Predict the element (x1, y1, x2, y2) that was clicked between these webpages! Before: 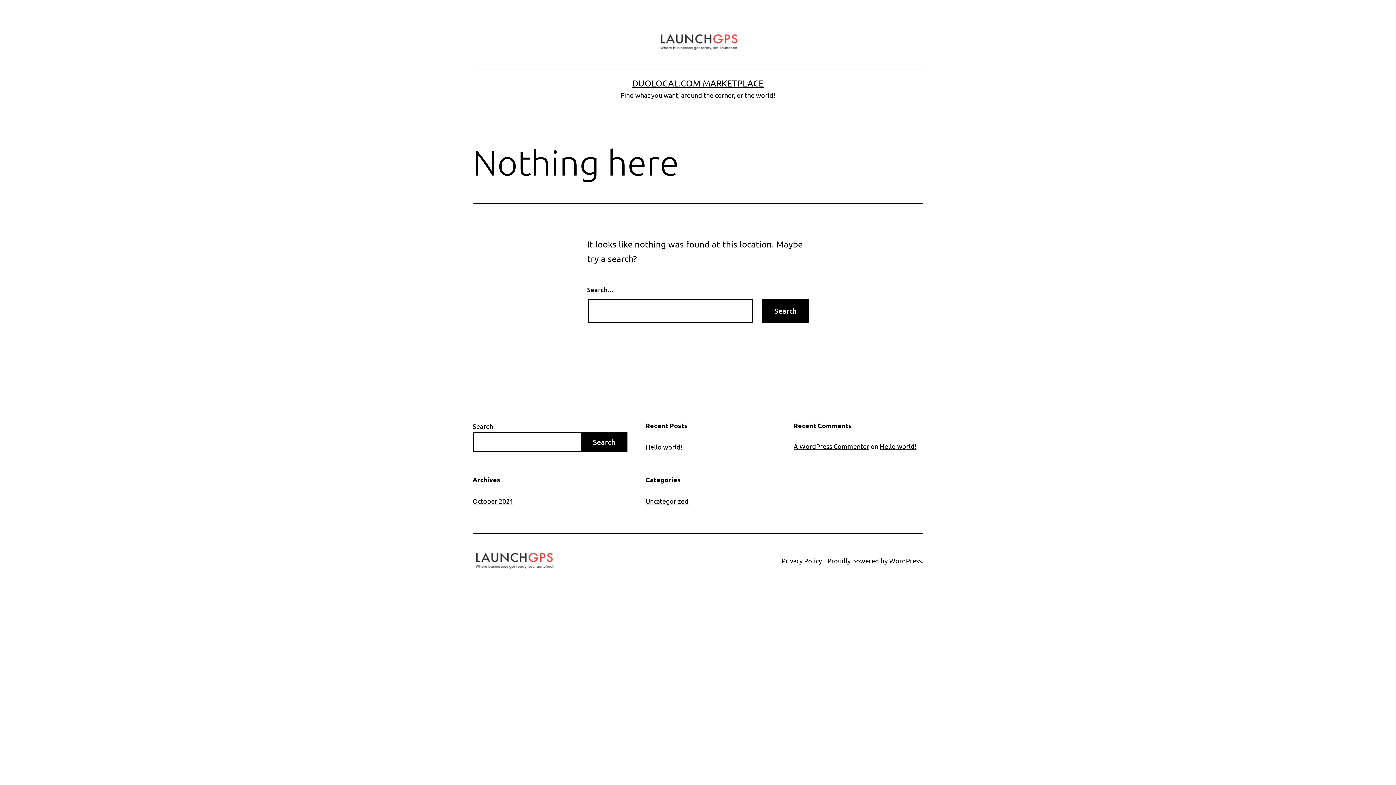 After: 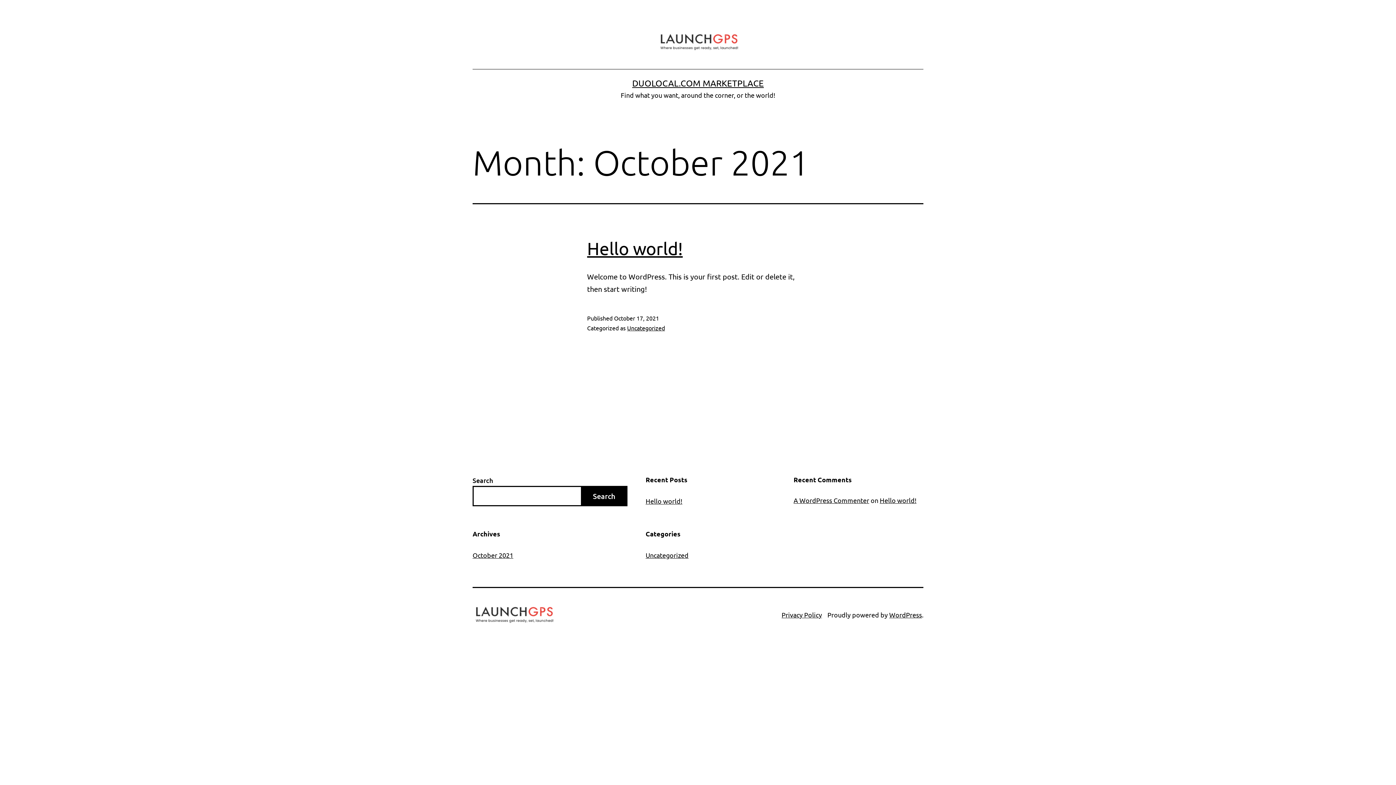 Action: bbox: (472, 497, 513, 505) label: October 2021